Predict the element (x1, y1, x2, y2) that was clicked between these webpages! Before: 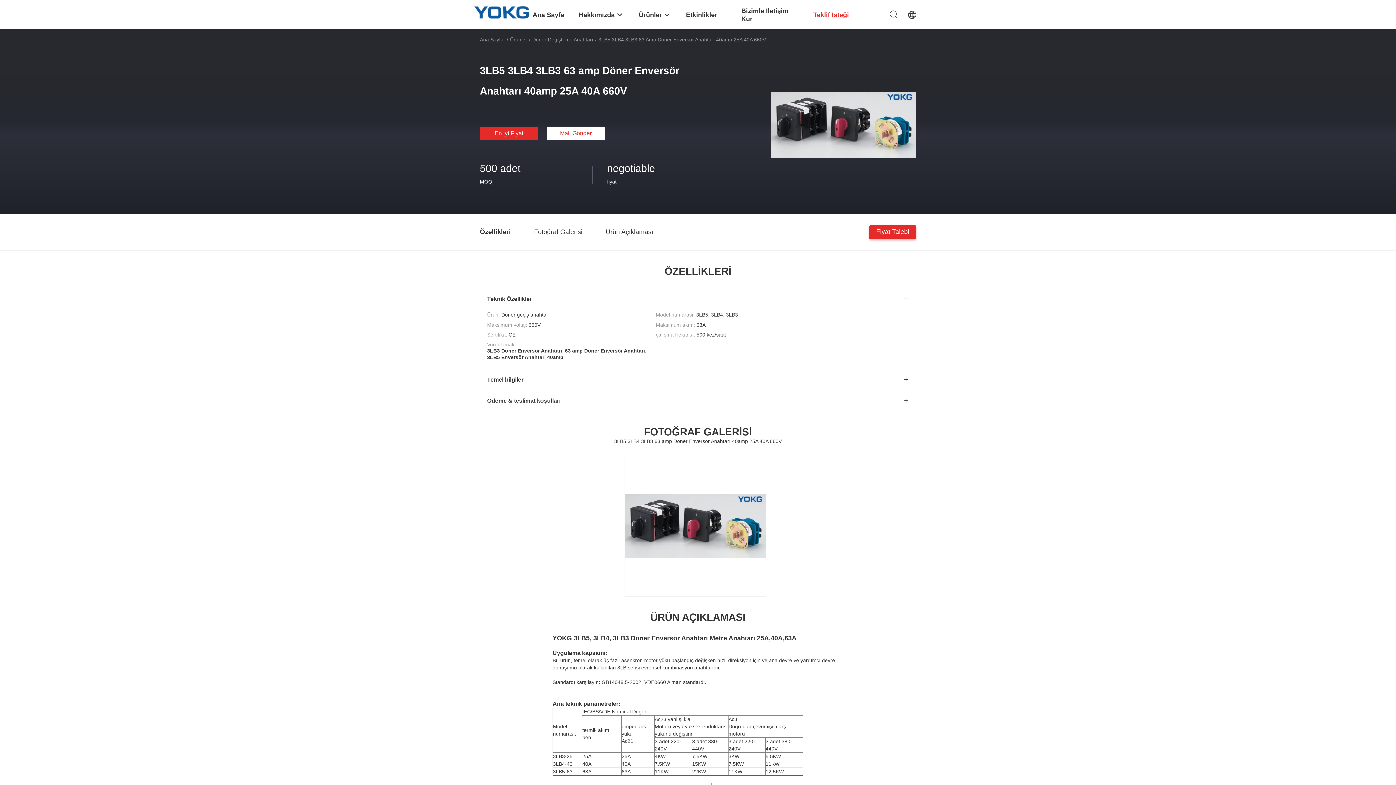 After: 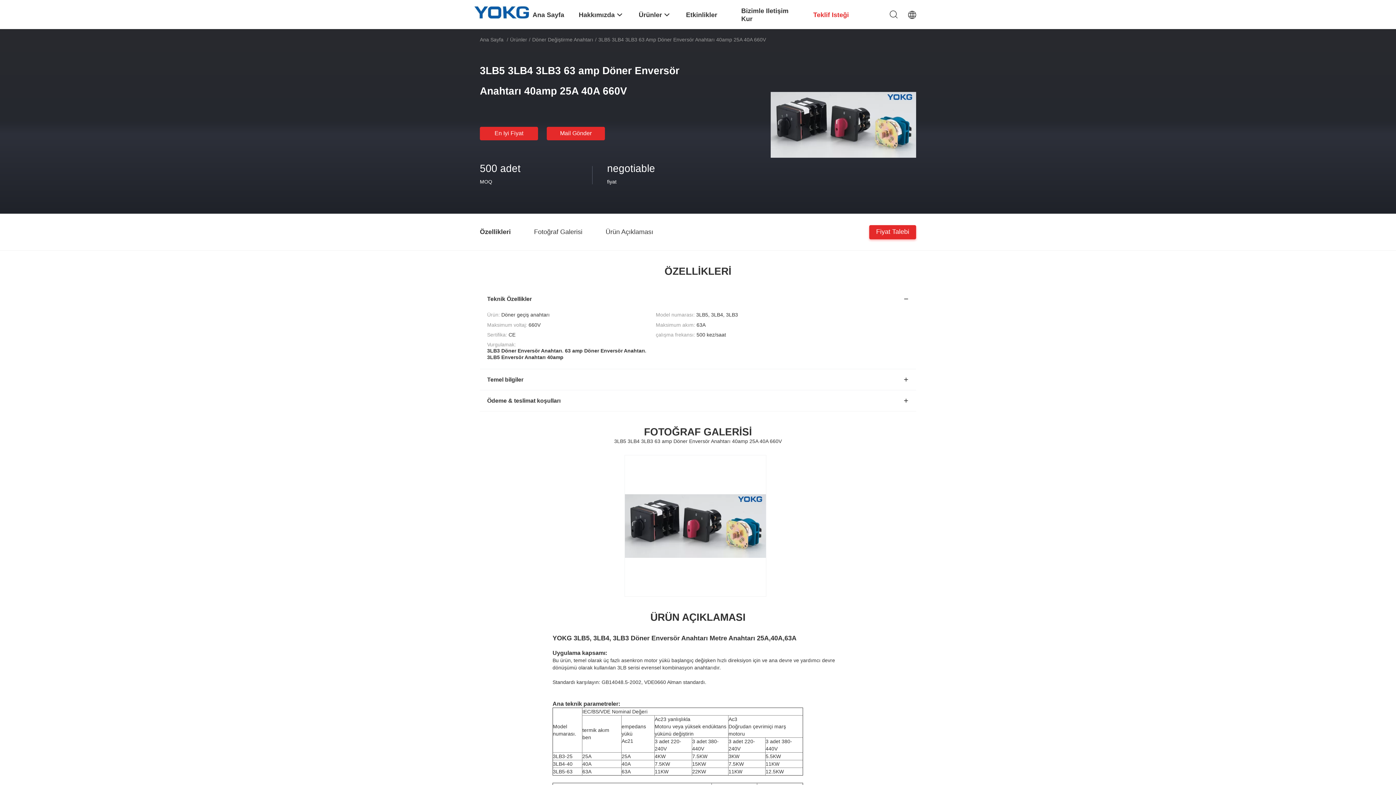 Action: bbox: (546, 126, 605, 140) label: Mail Gönder